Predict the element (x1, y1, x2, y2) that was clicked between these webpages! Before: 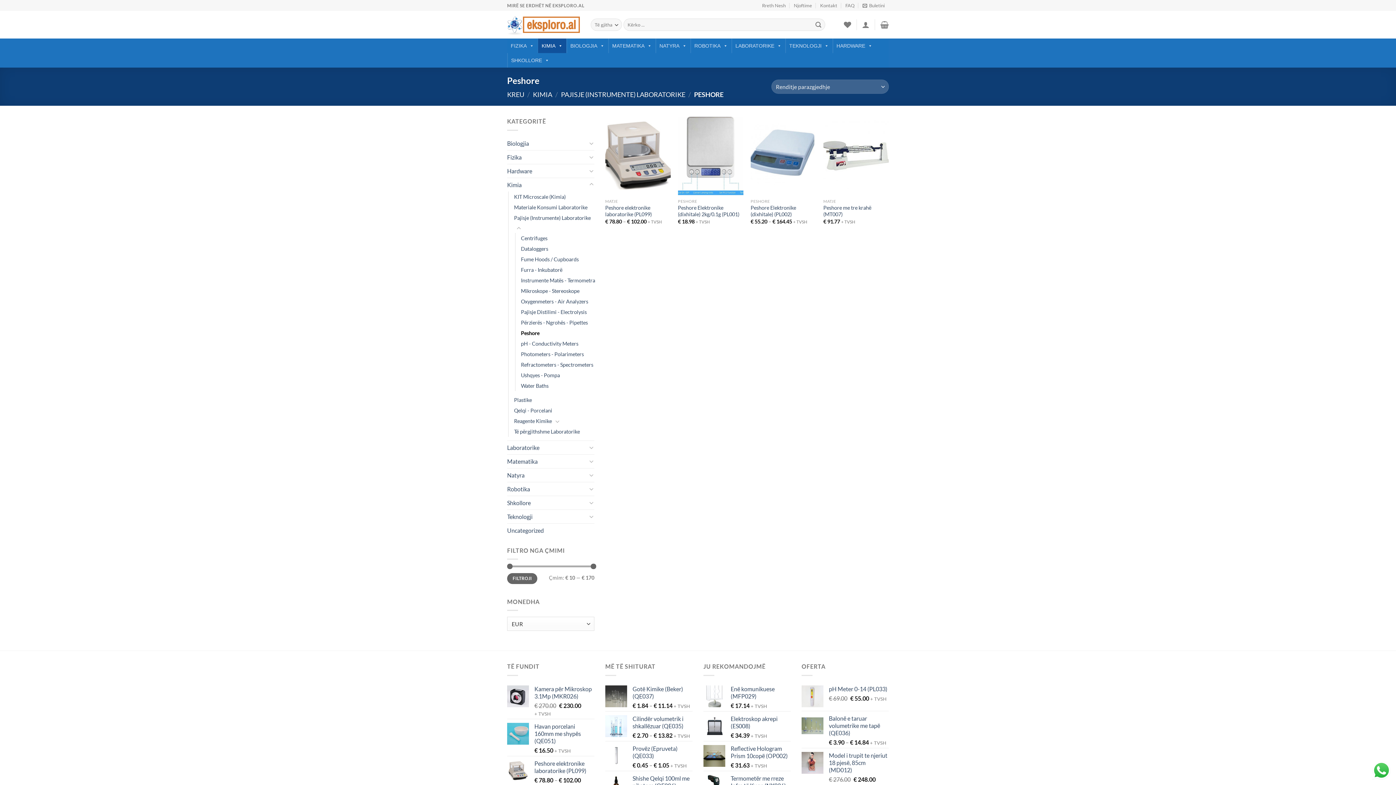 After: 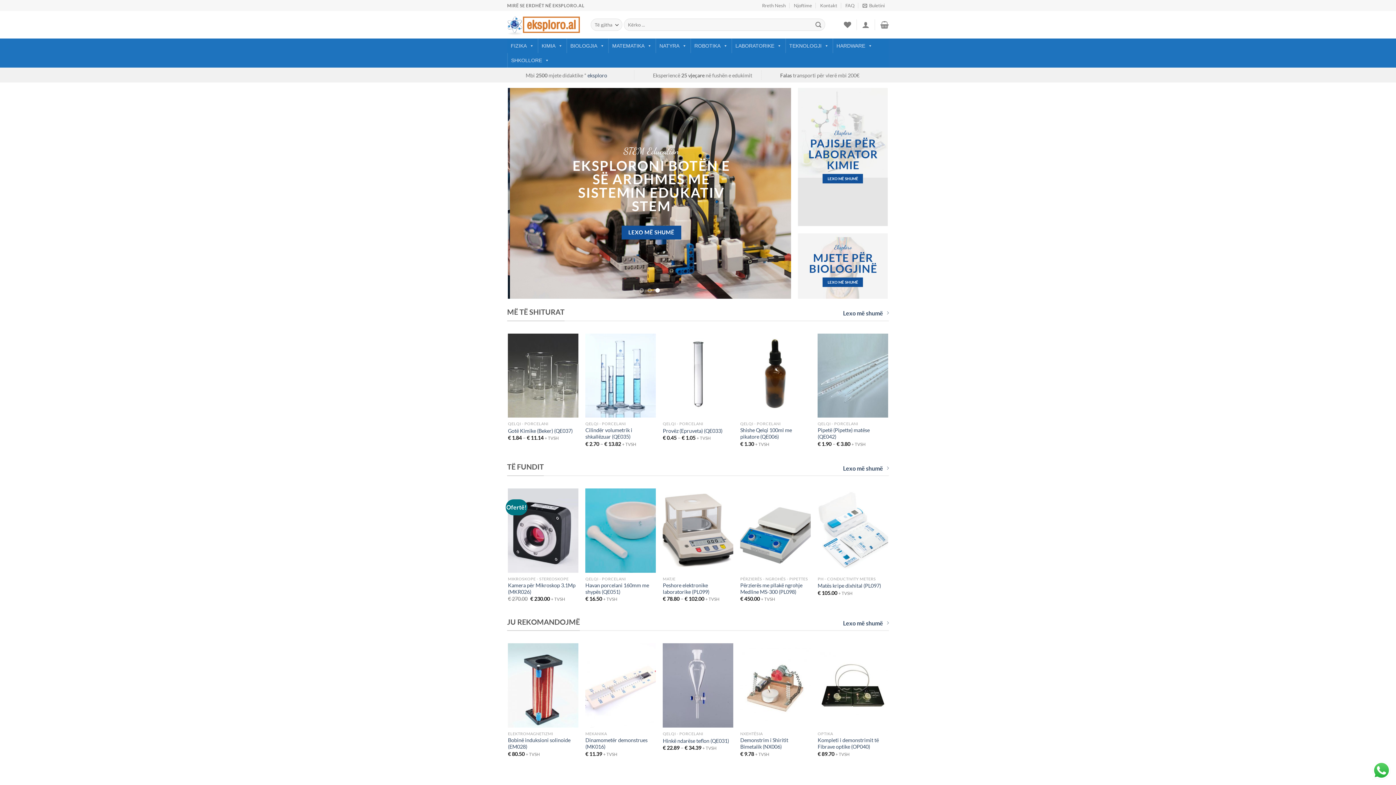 Action: label: KREU bbox: (507, 90, 524, 98)